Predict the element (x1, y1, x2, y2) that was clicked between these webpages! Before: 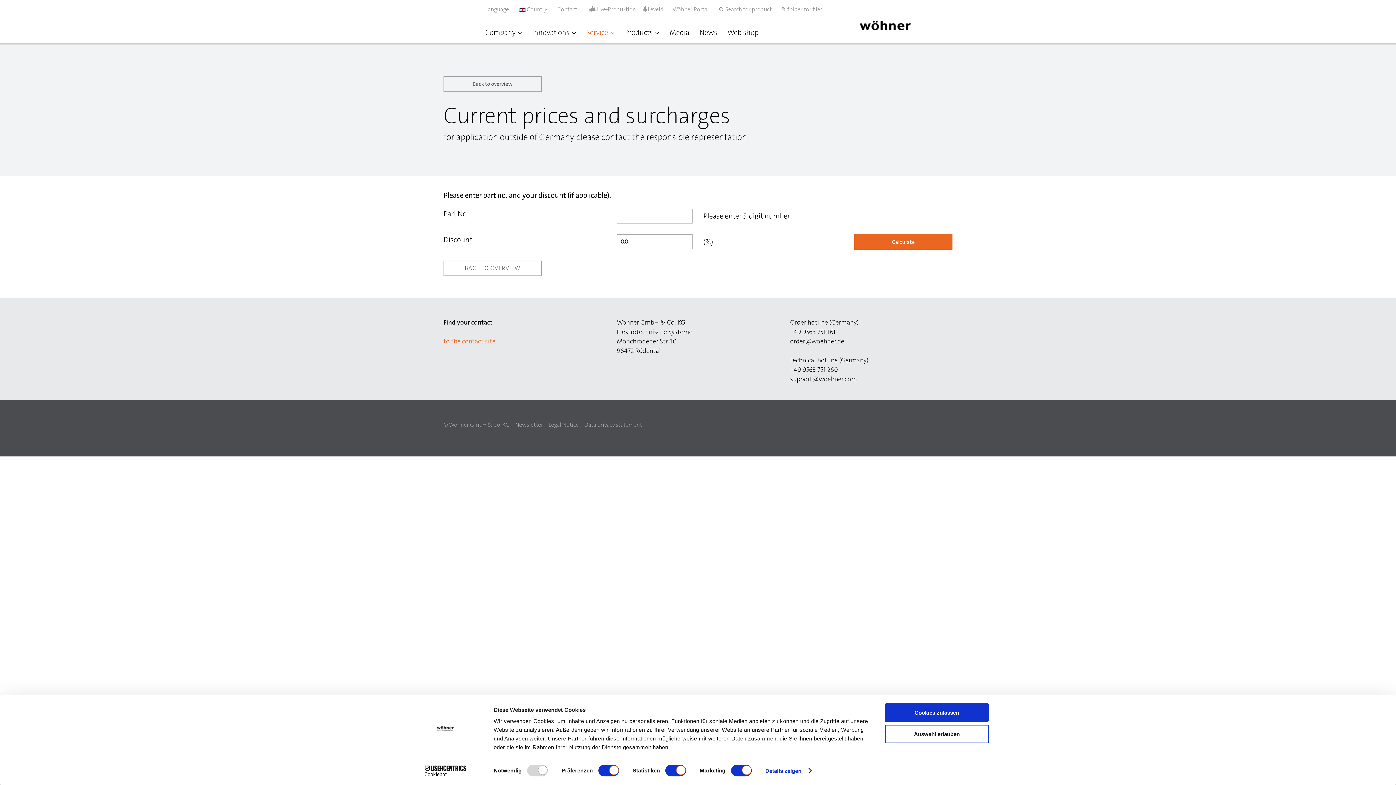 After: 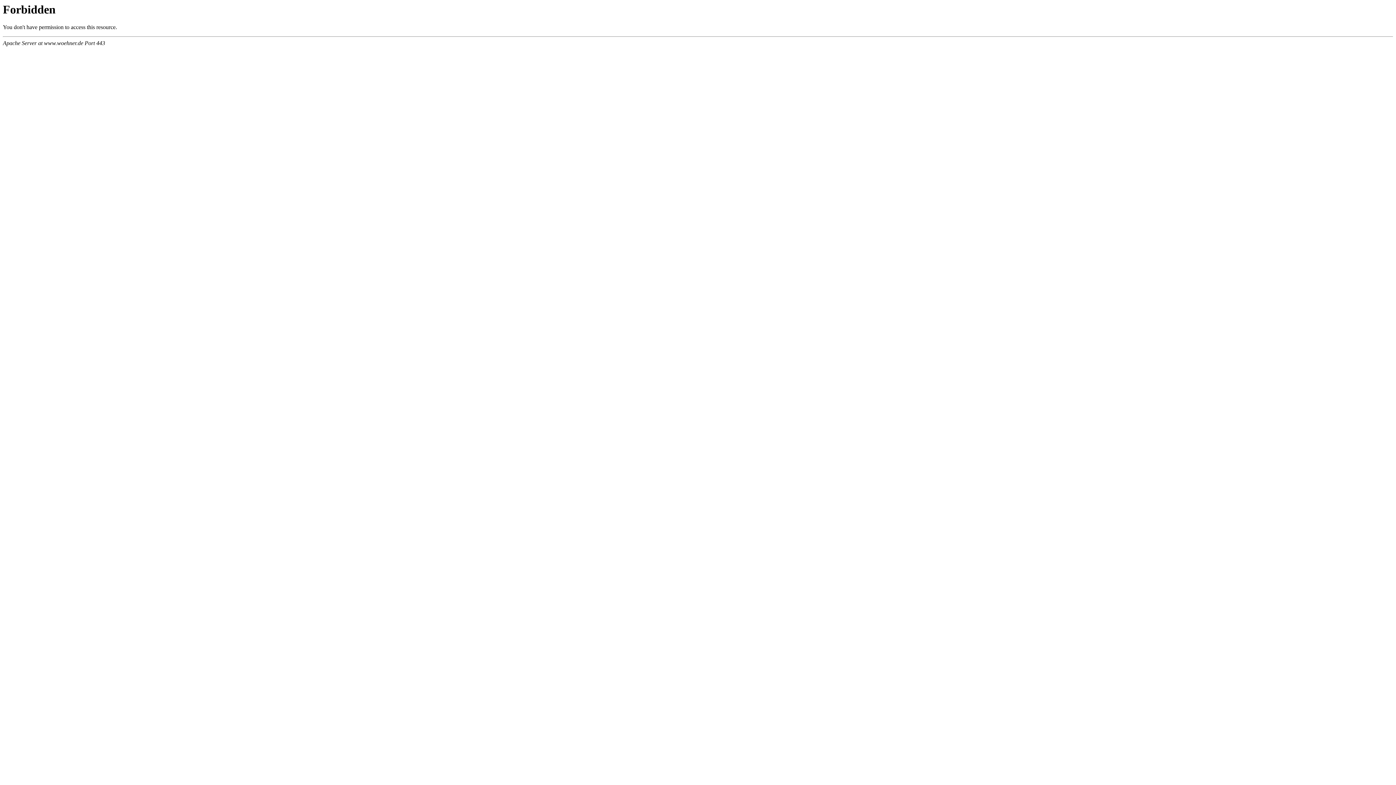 Action: bbox: (860, 20, 910, 30)